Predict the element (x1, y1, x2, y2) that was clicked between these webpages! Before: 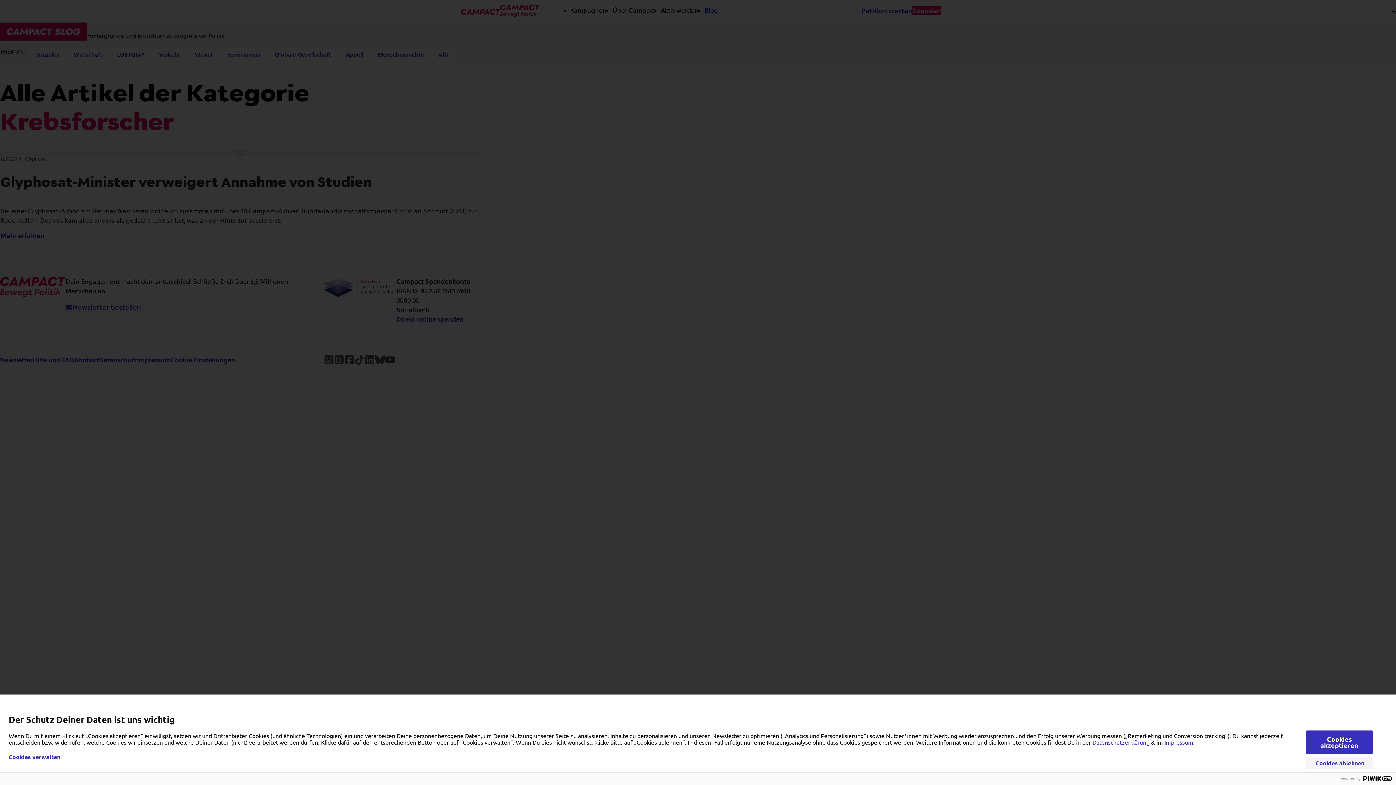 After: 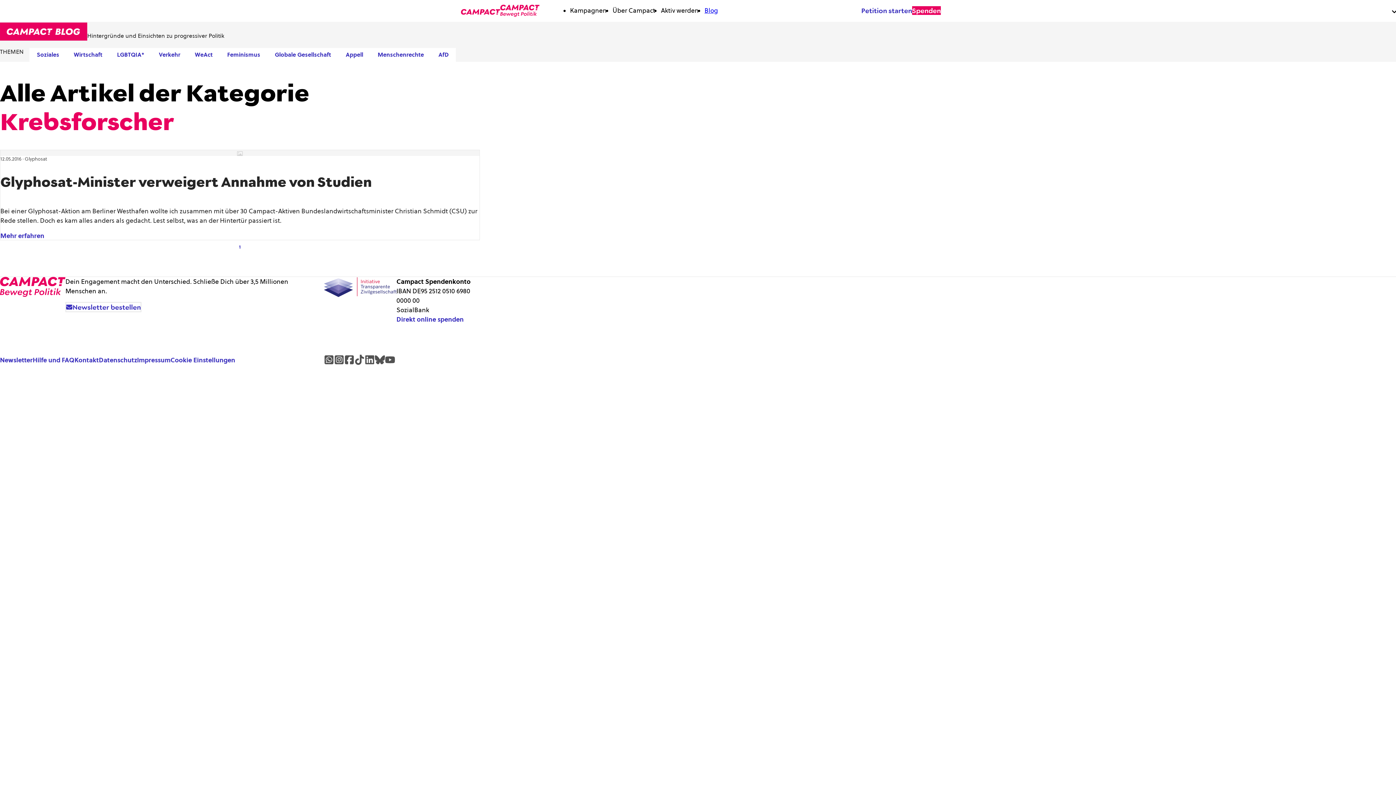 Action: bbox: (1306, 730, 1373, 754) label: Cookies akzeptieren